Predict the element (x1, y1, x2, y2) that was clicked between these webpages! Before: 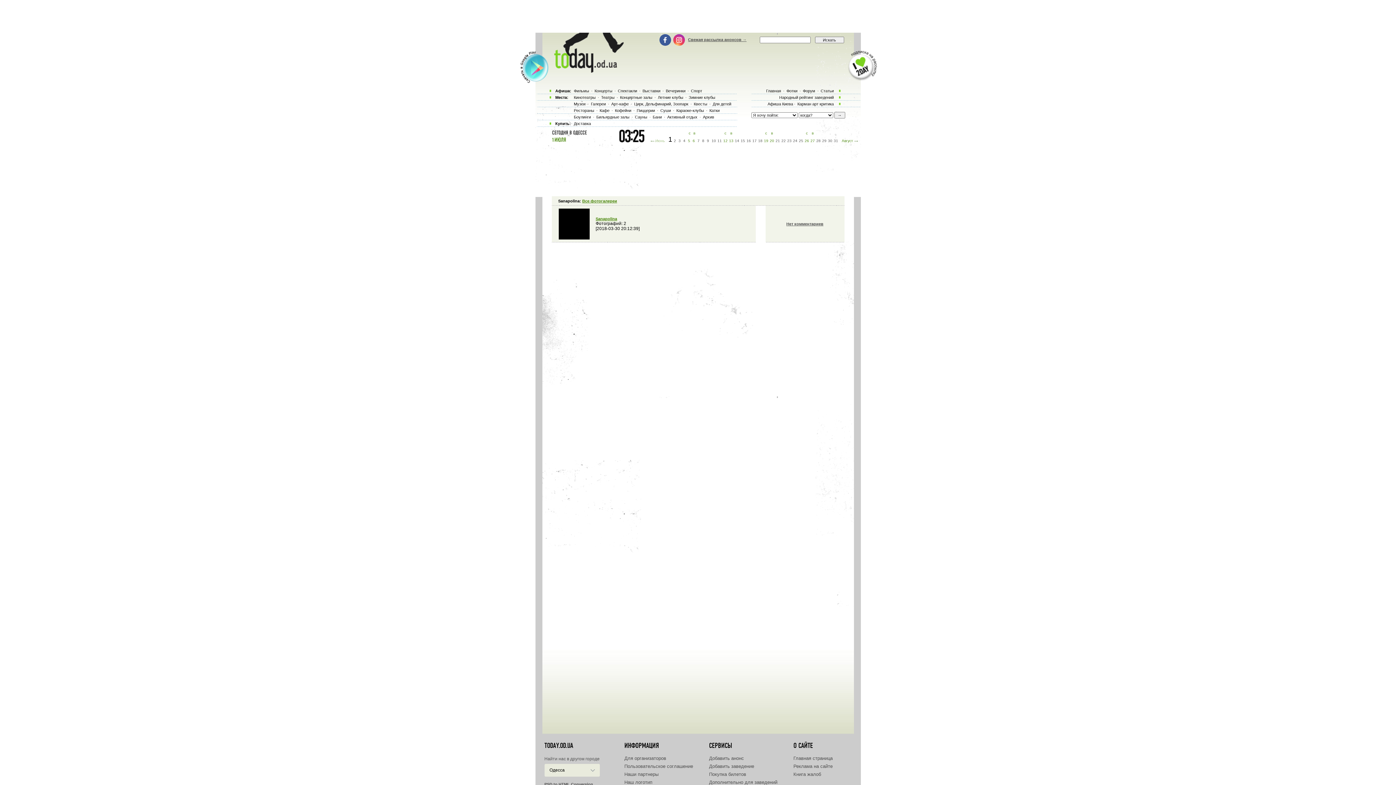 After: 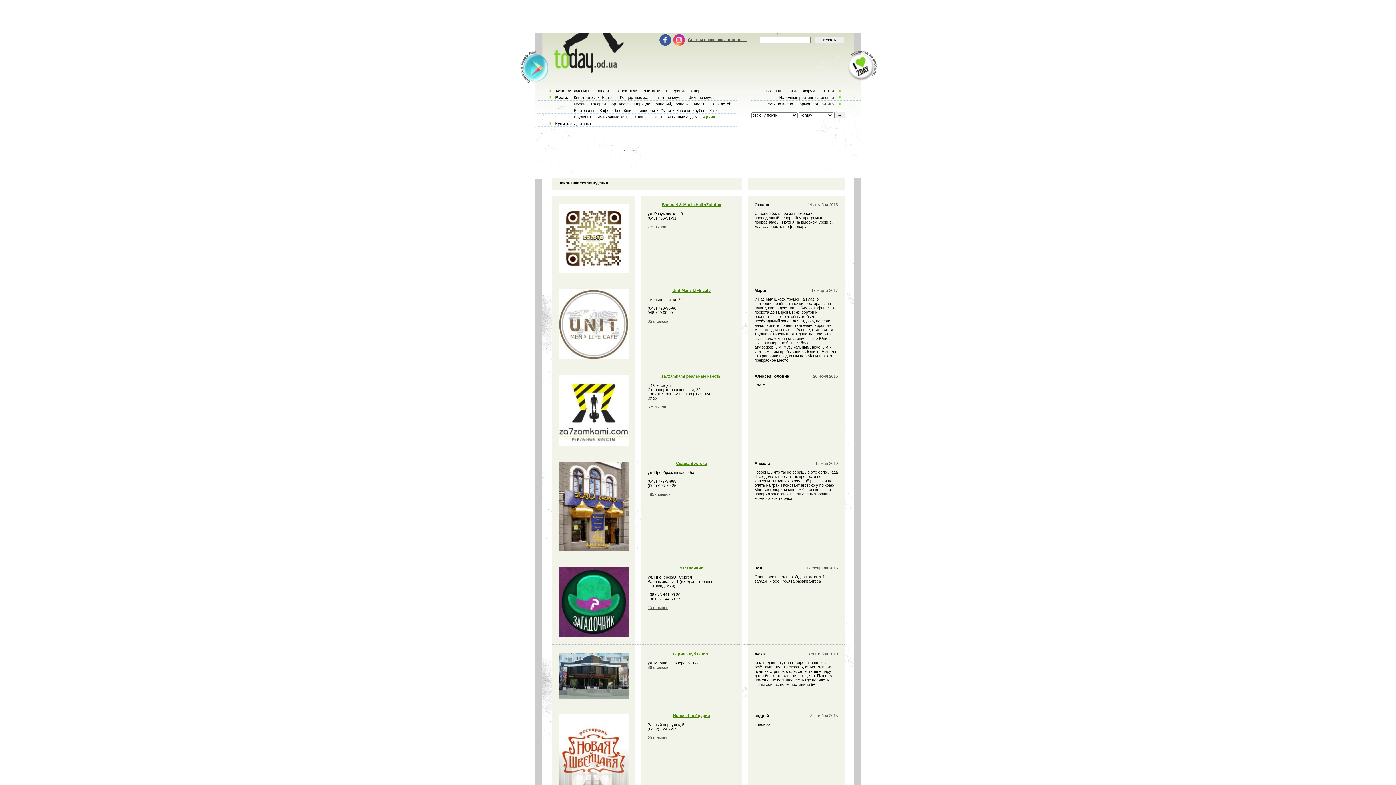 Action: label: Архив bbox: (702, 114, 715, 119)